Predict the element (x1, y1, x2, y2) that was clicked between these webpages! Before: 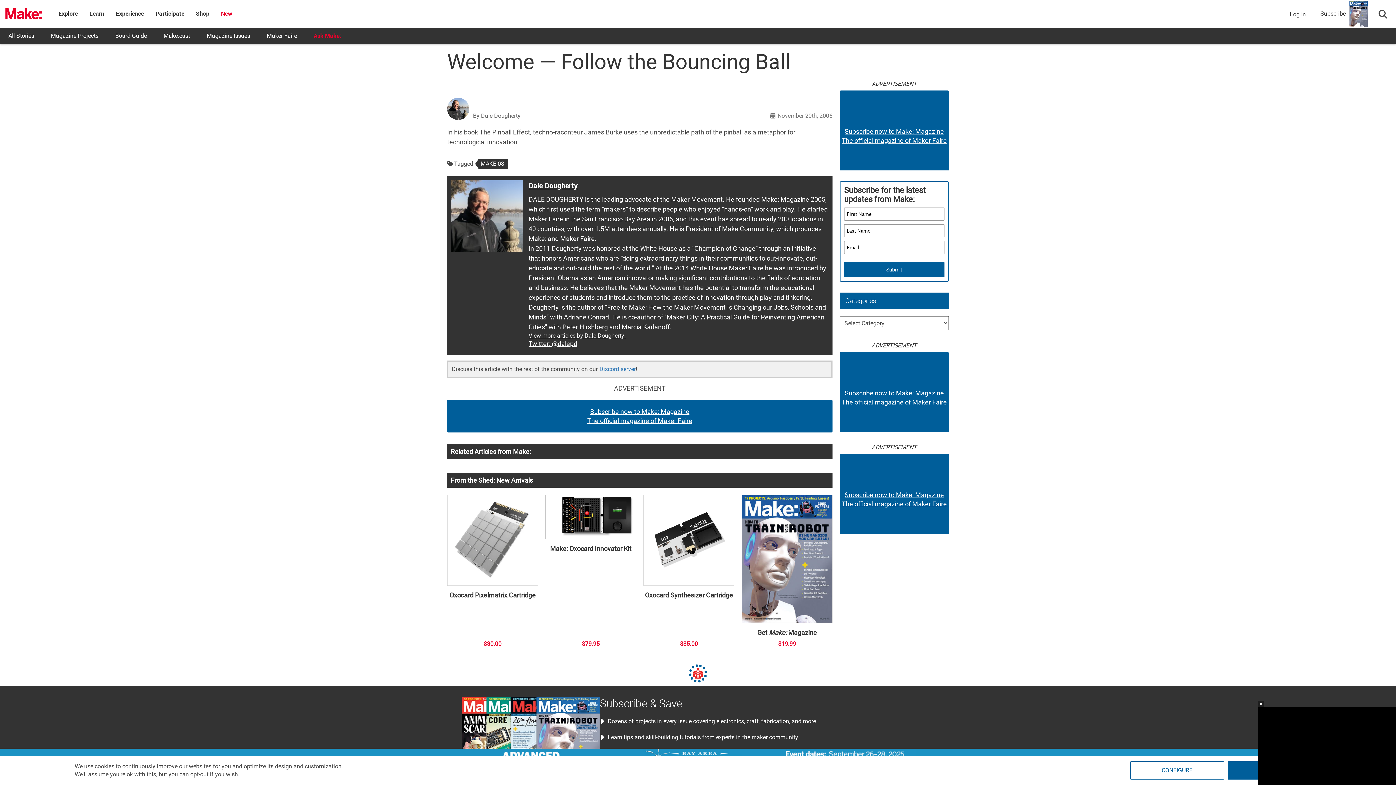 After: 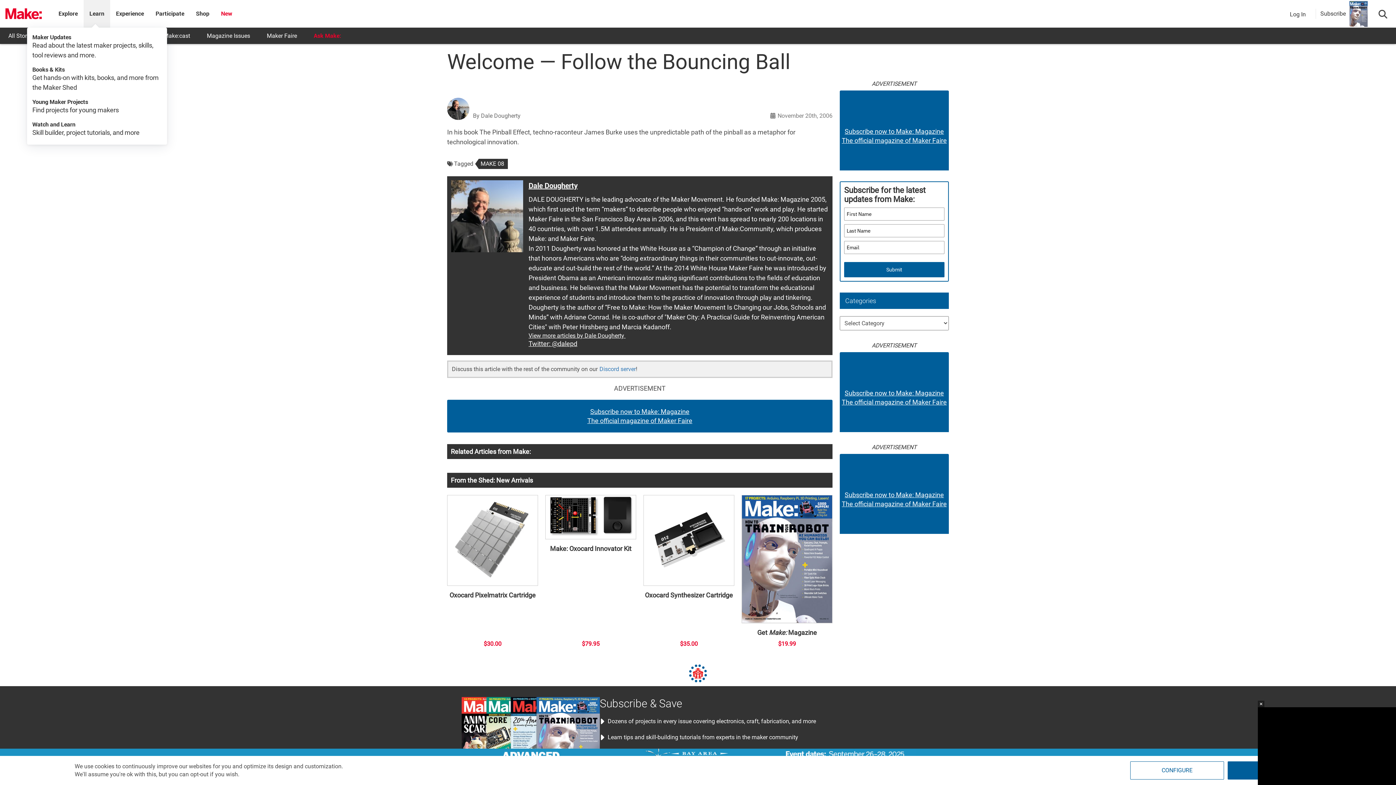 Action: bbox: (89, 10, 104, 17) label: Learn